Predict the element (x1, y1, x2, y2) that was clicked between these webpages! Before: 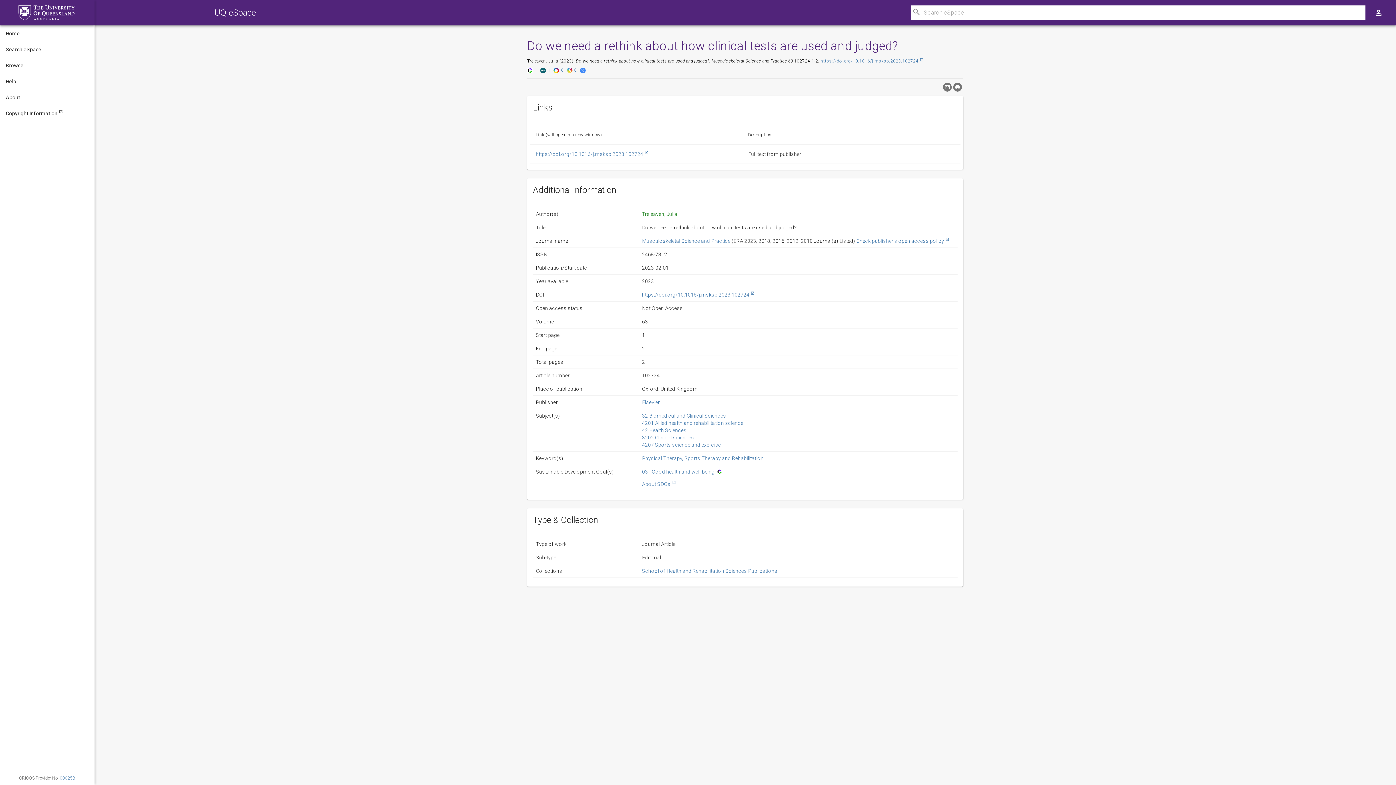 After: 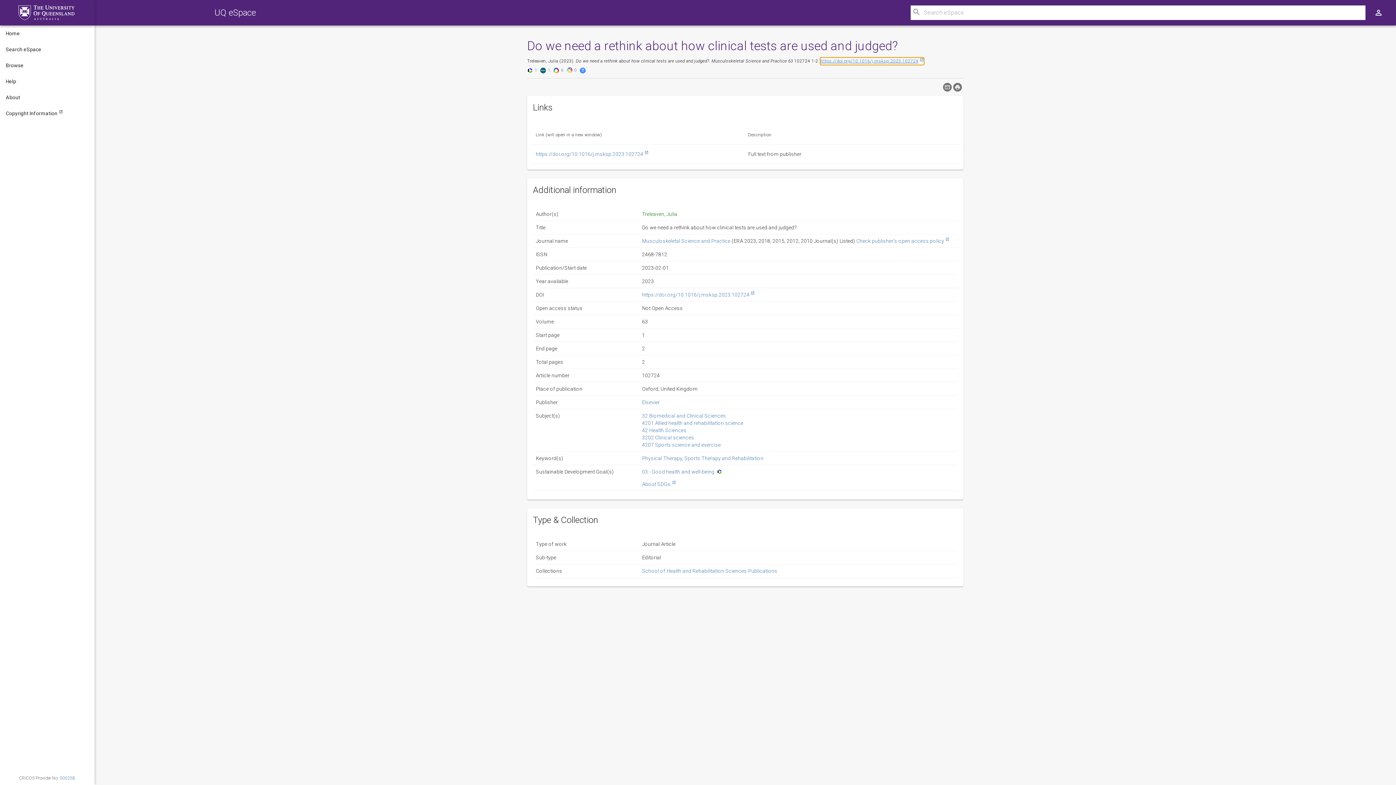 Action: label: Open this DOI in an new window bbox: (820, 57, 923, 64)